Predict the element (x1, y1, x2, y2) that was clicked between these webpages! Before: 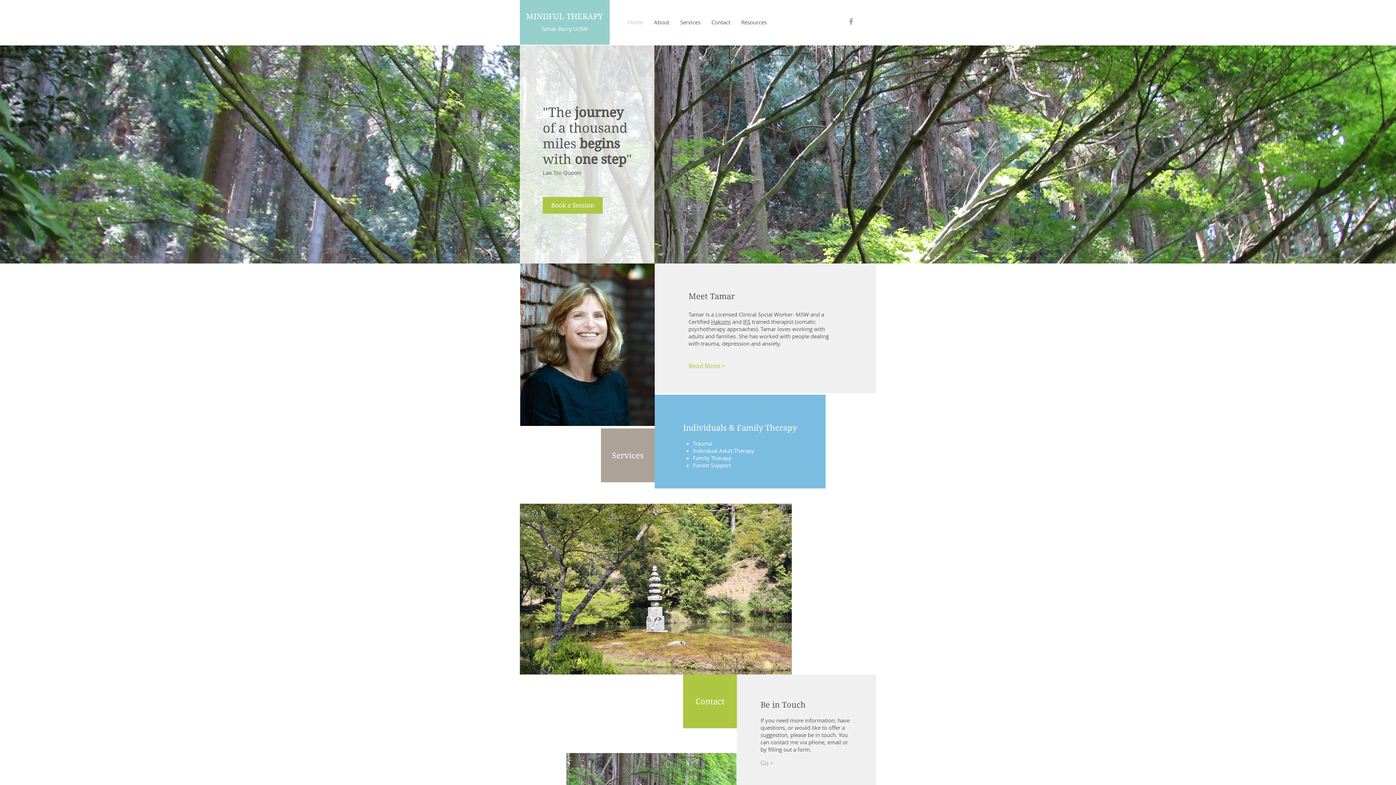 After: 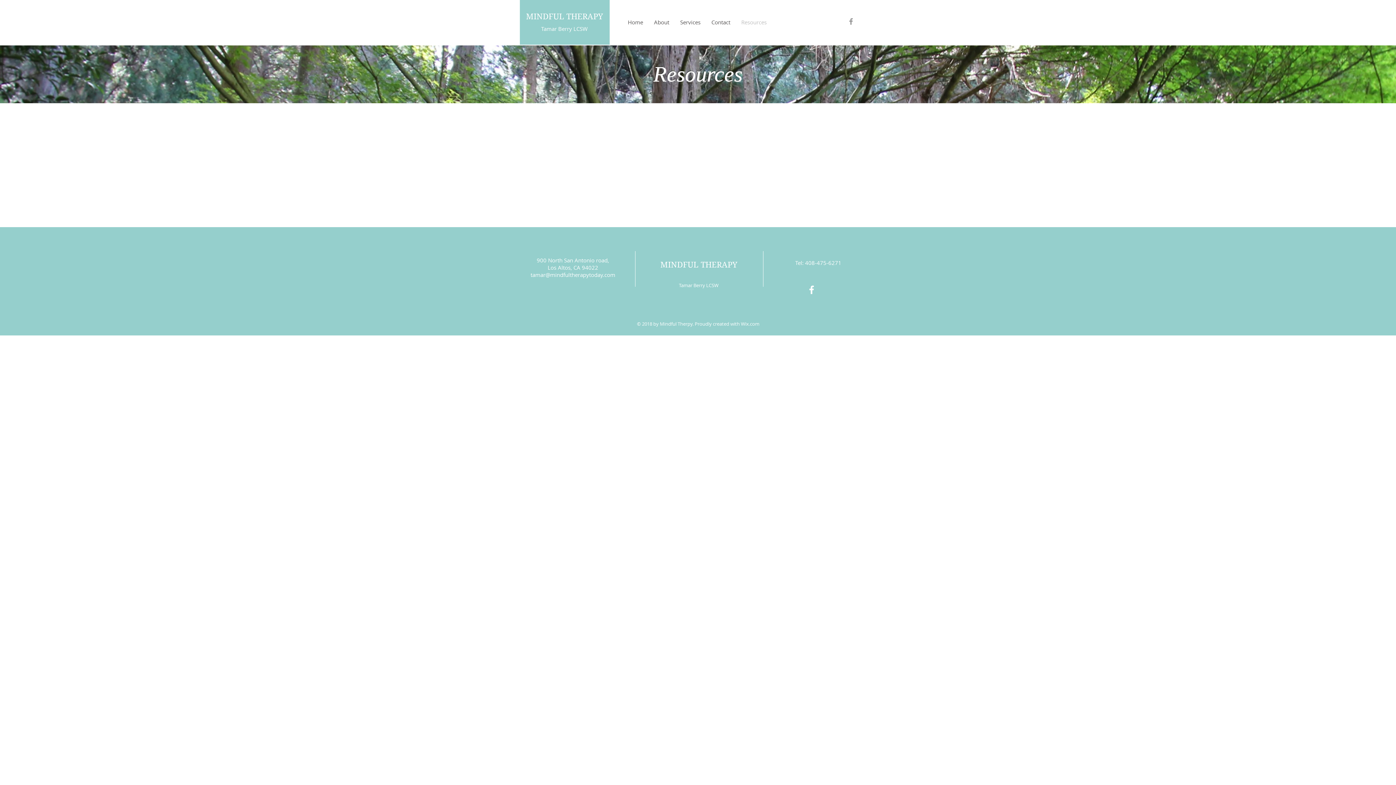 Action: bbox: (736, 16, 772, 27) label: Resources